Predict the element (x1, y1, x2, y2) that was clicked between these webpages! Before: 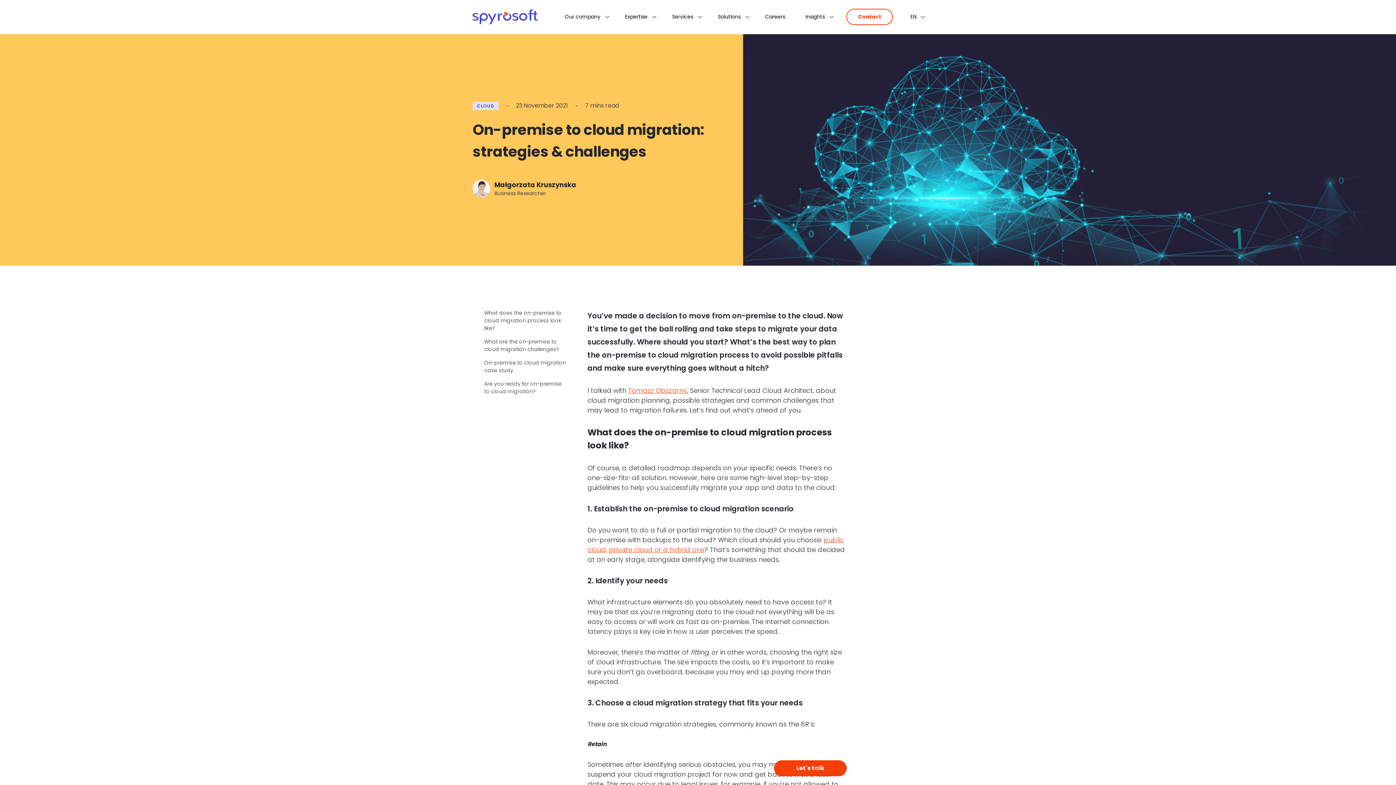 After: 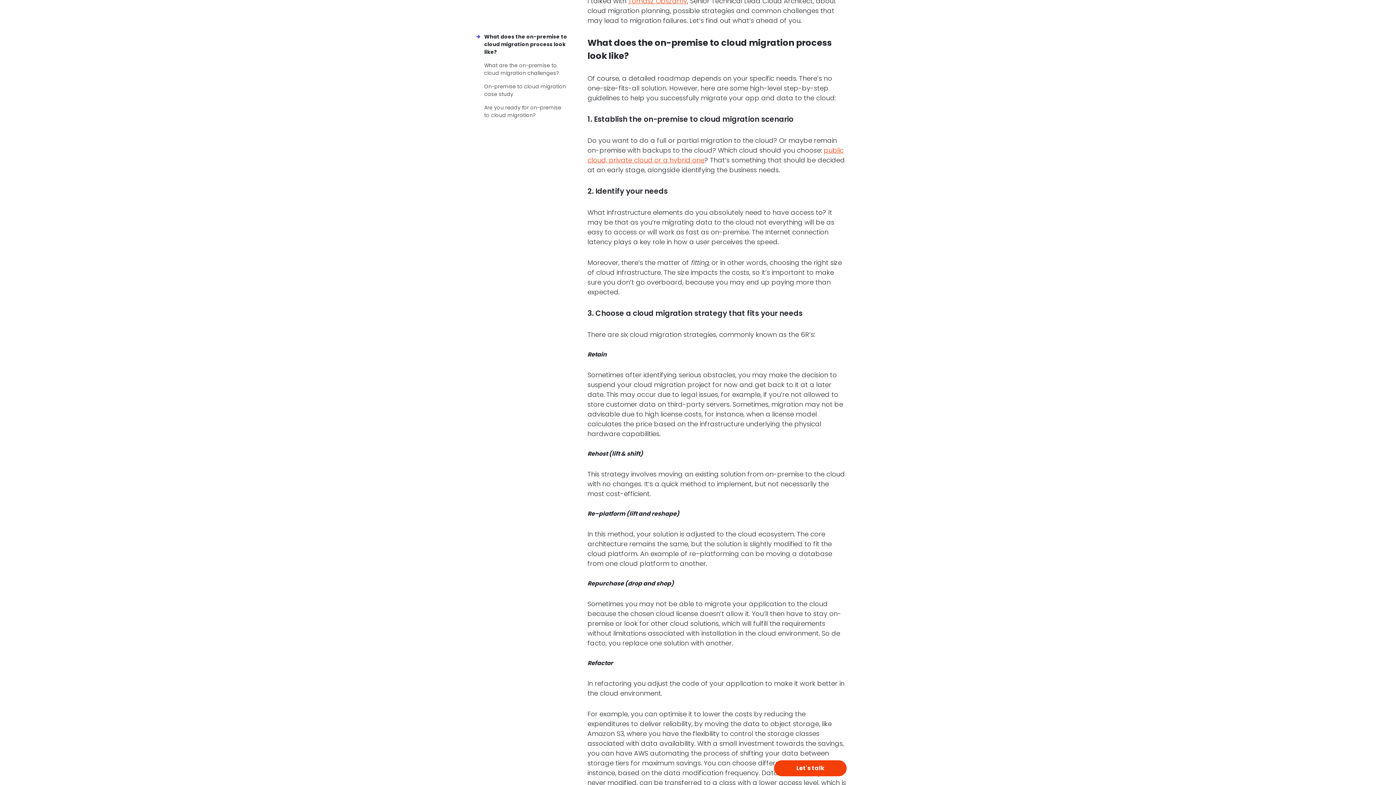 Action: label: What does the on-premise to cloud migration process look like? bbox: (475, 309, 568, 332)